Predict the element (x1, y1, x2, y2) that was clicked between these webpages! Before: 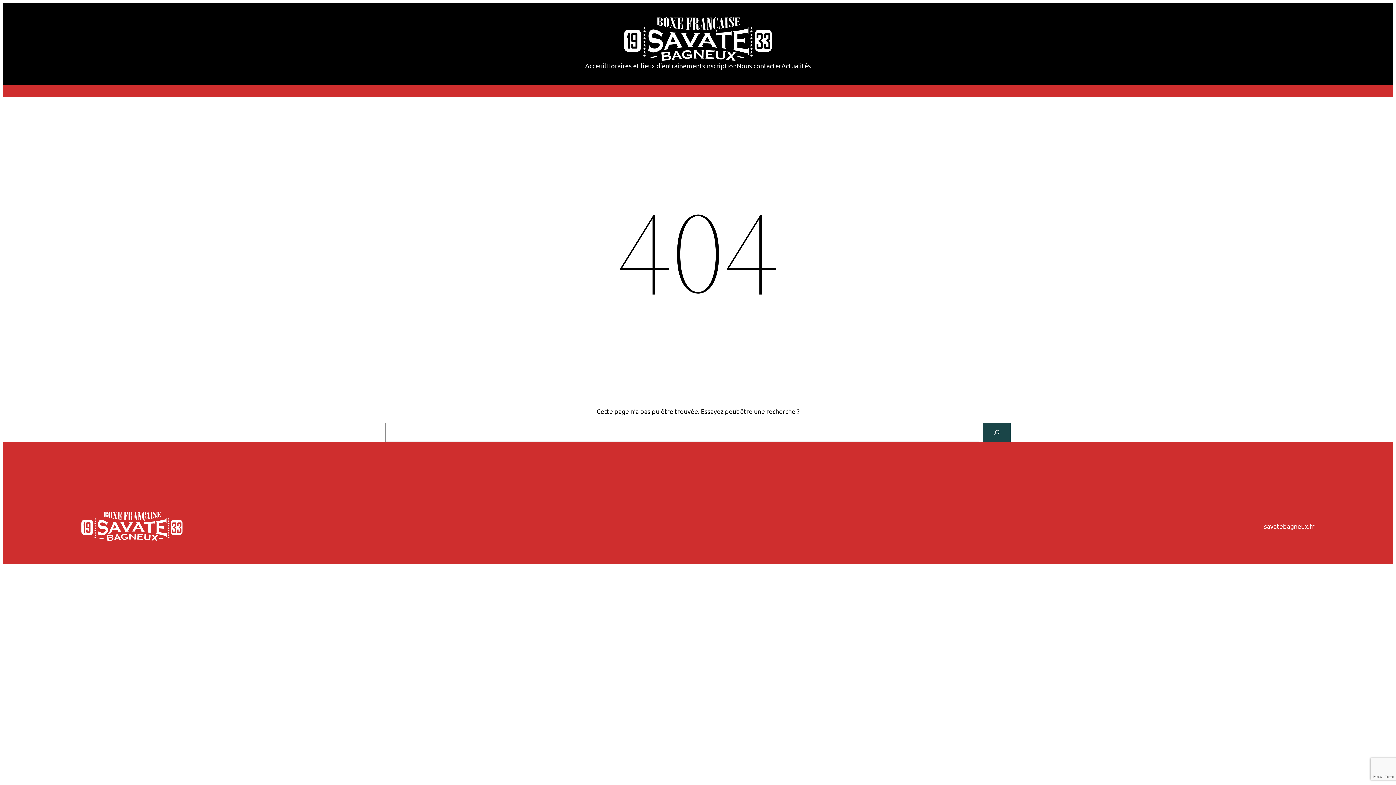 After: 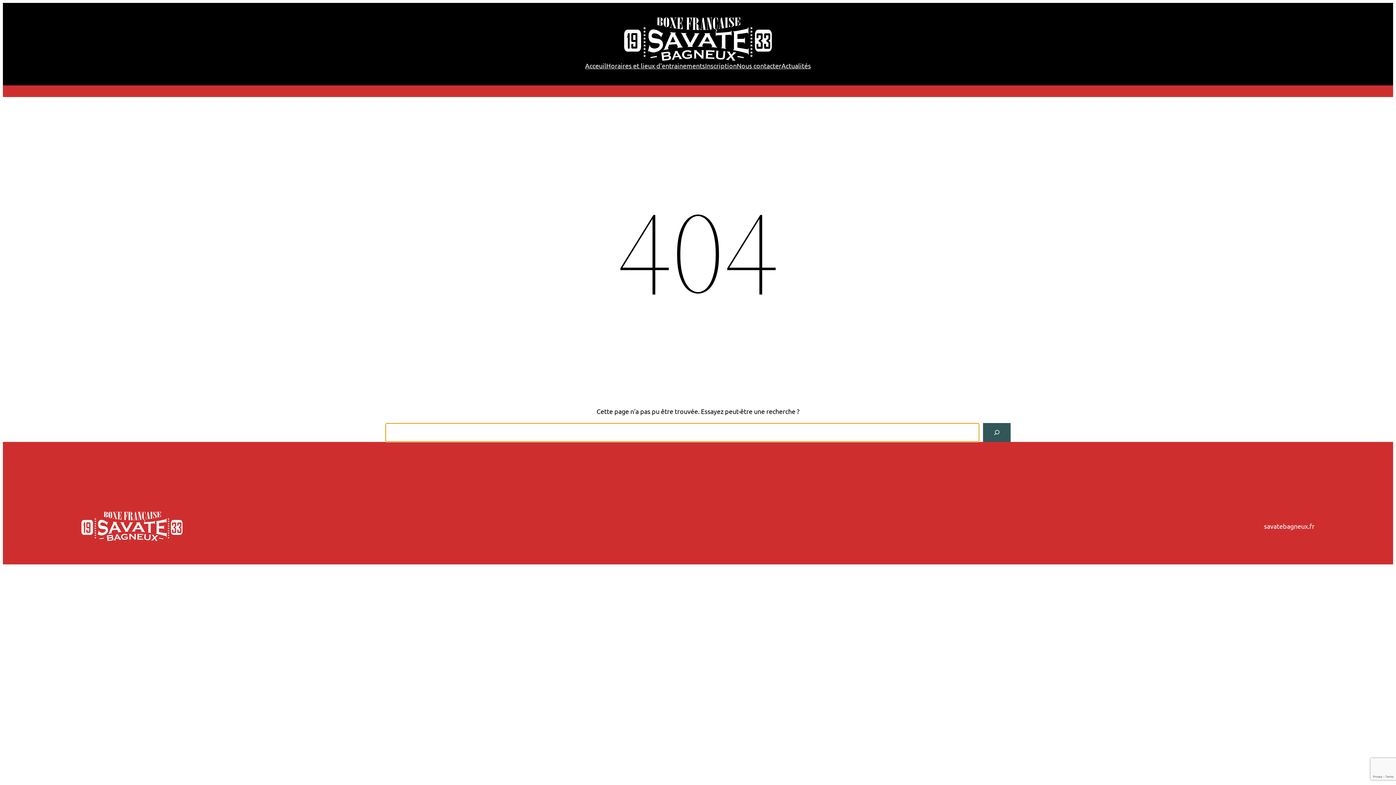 Action: bbox: (983, 423, 1010, 442) label: Rechercher